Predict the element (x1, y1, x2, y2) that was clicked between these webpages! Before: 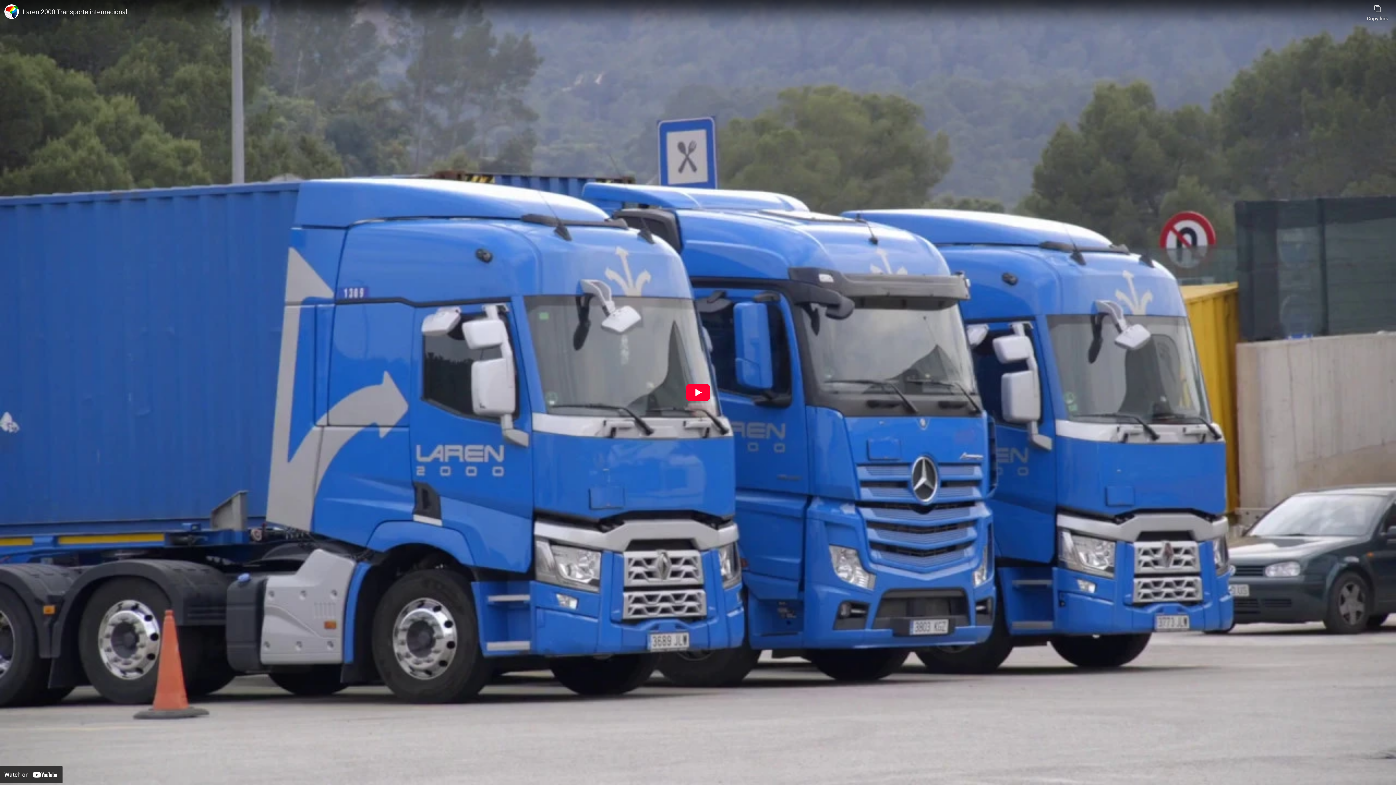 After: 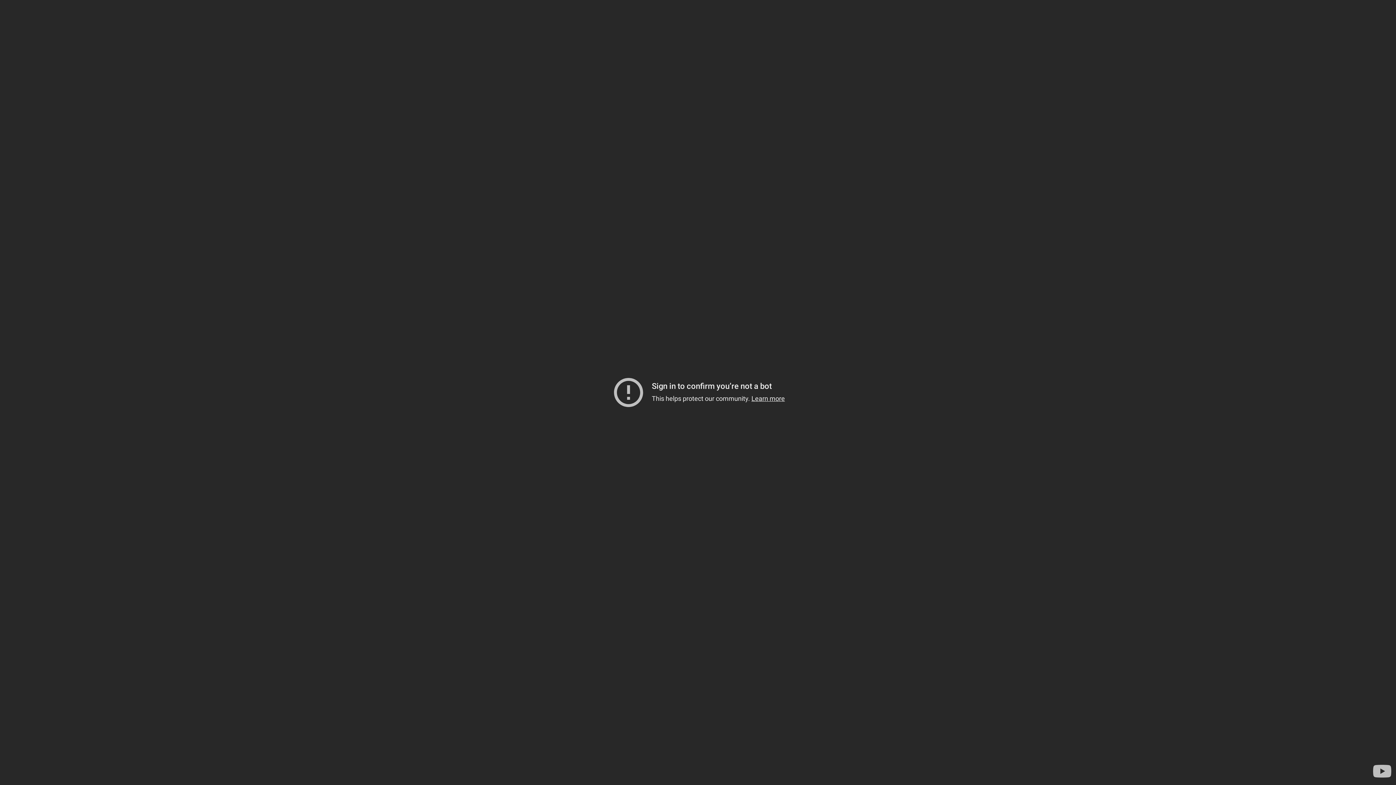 Action: label: Play bbox: (685, 384, 710, 401)